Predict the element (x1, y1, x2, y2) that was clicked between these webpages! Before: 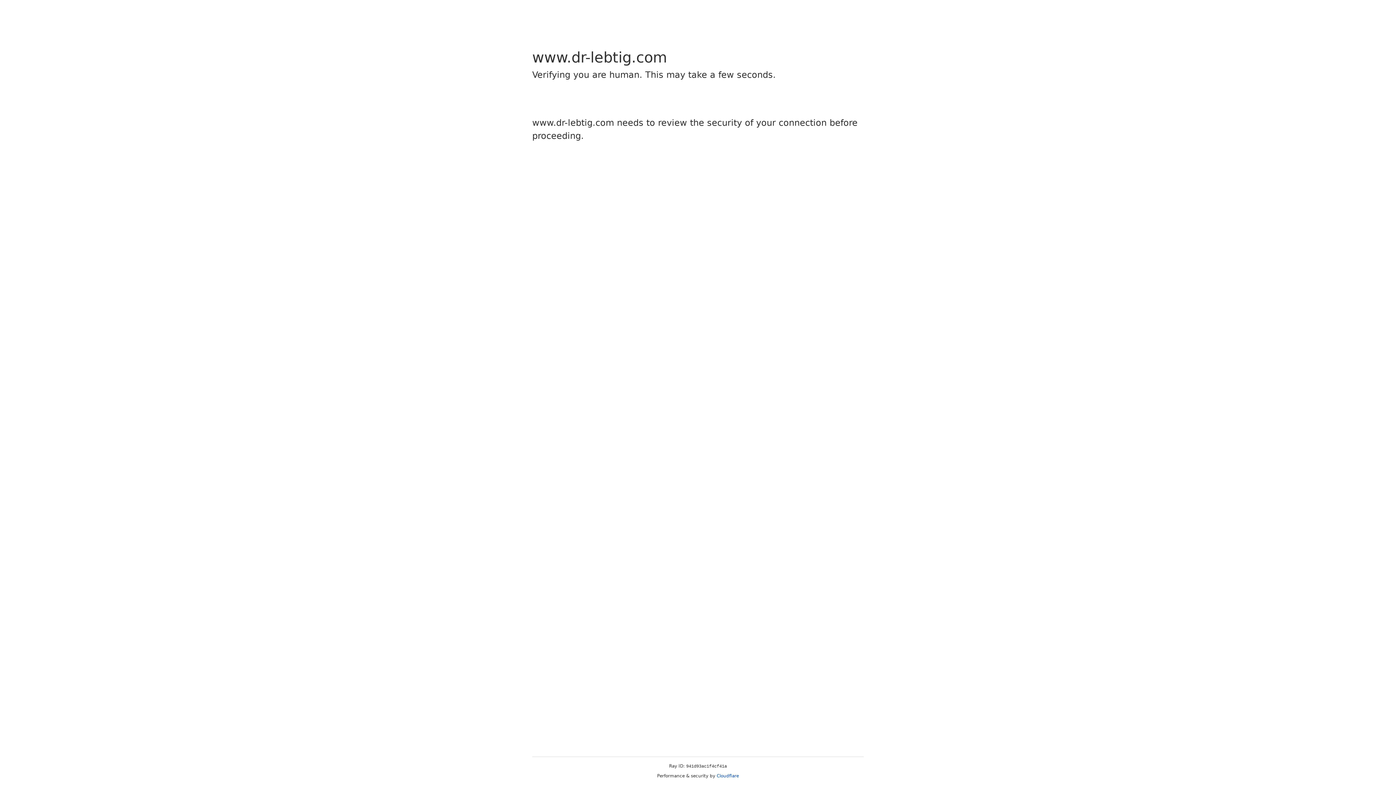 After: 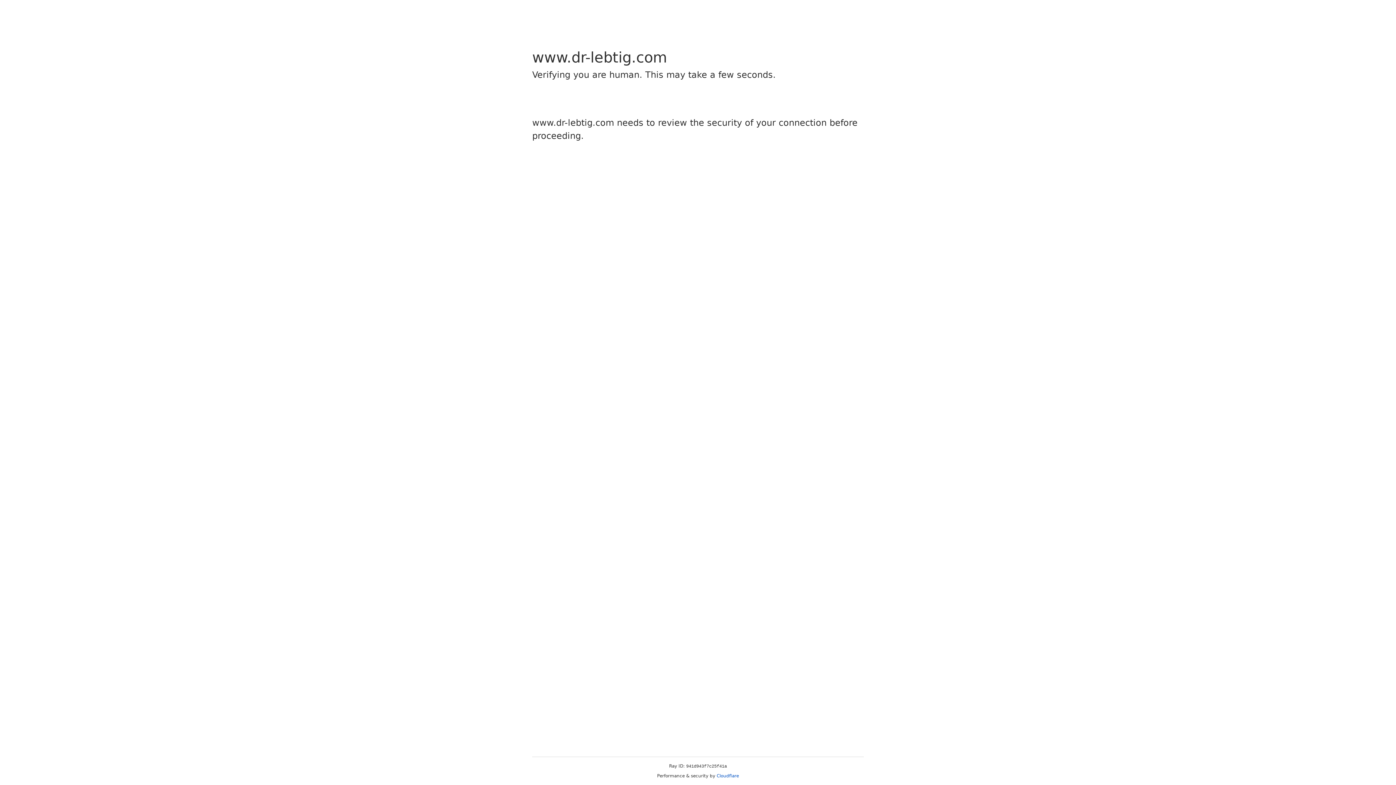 Action: bbox: (716, 773, 739, 778) label: Cloudflare